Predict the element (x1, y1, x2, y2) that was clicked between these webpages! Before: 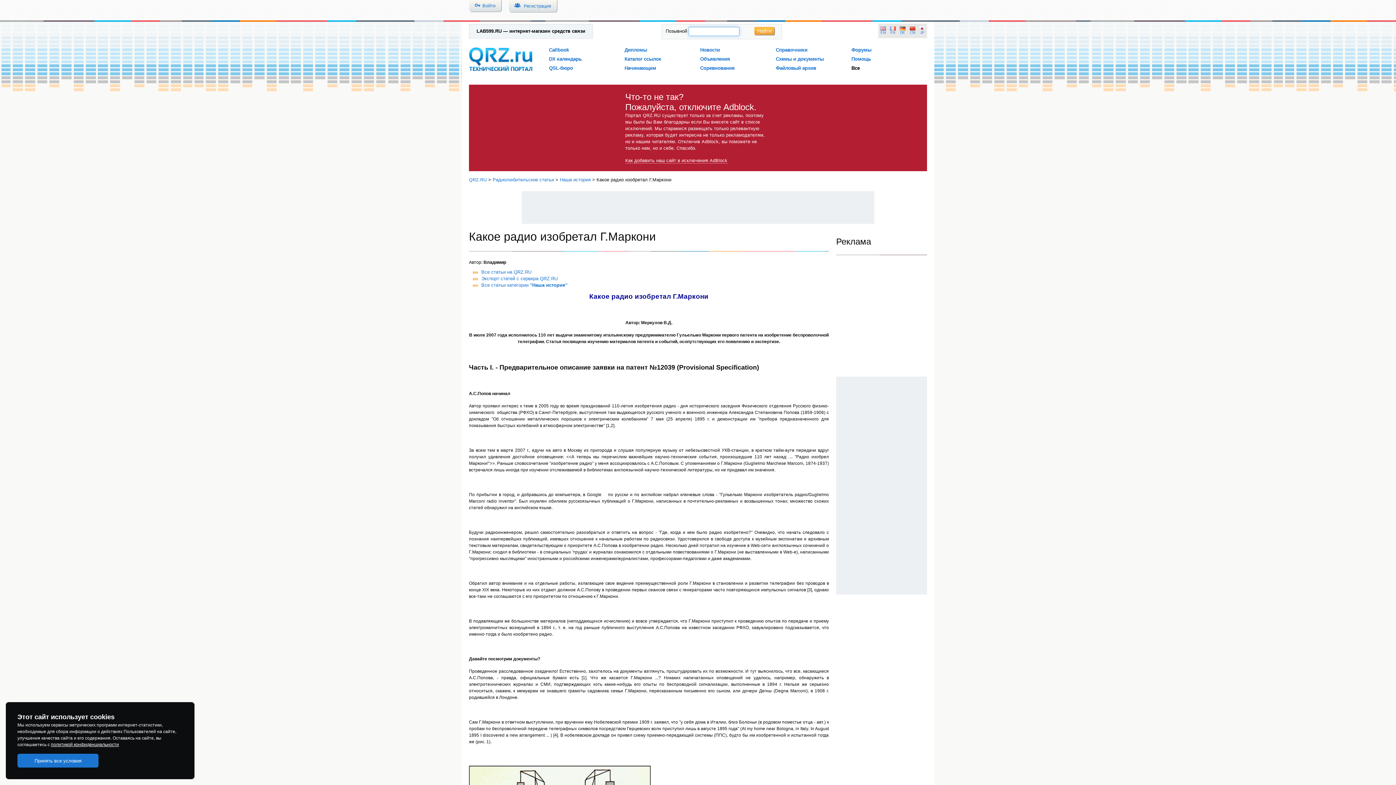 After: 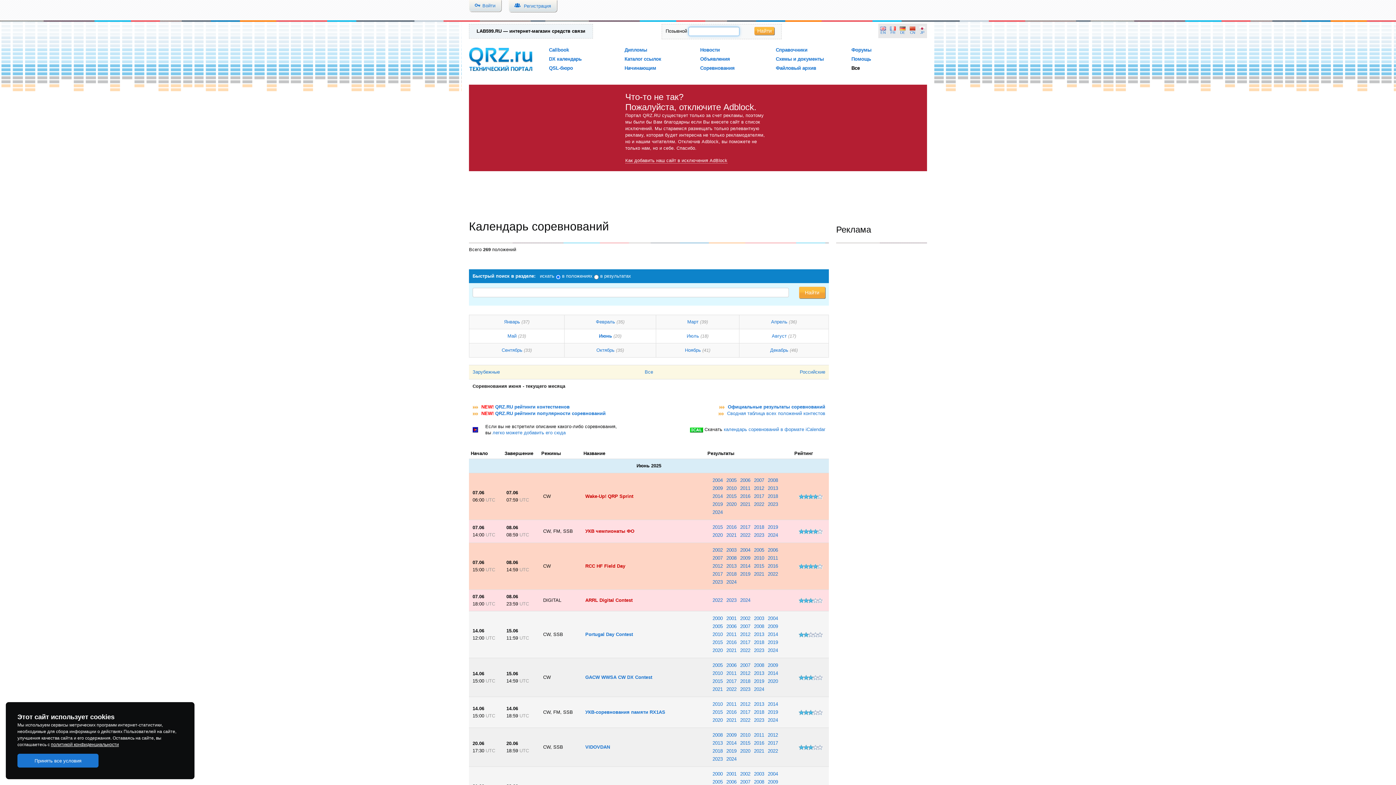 Action: label: Соревнования bbox: (700, 65, 734, 70)